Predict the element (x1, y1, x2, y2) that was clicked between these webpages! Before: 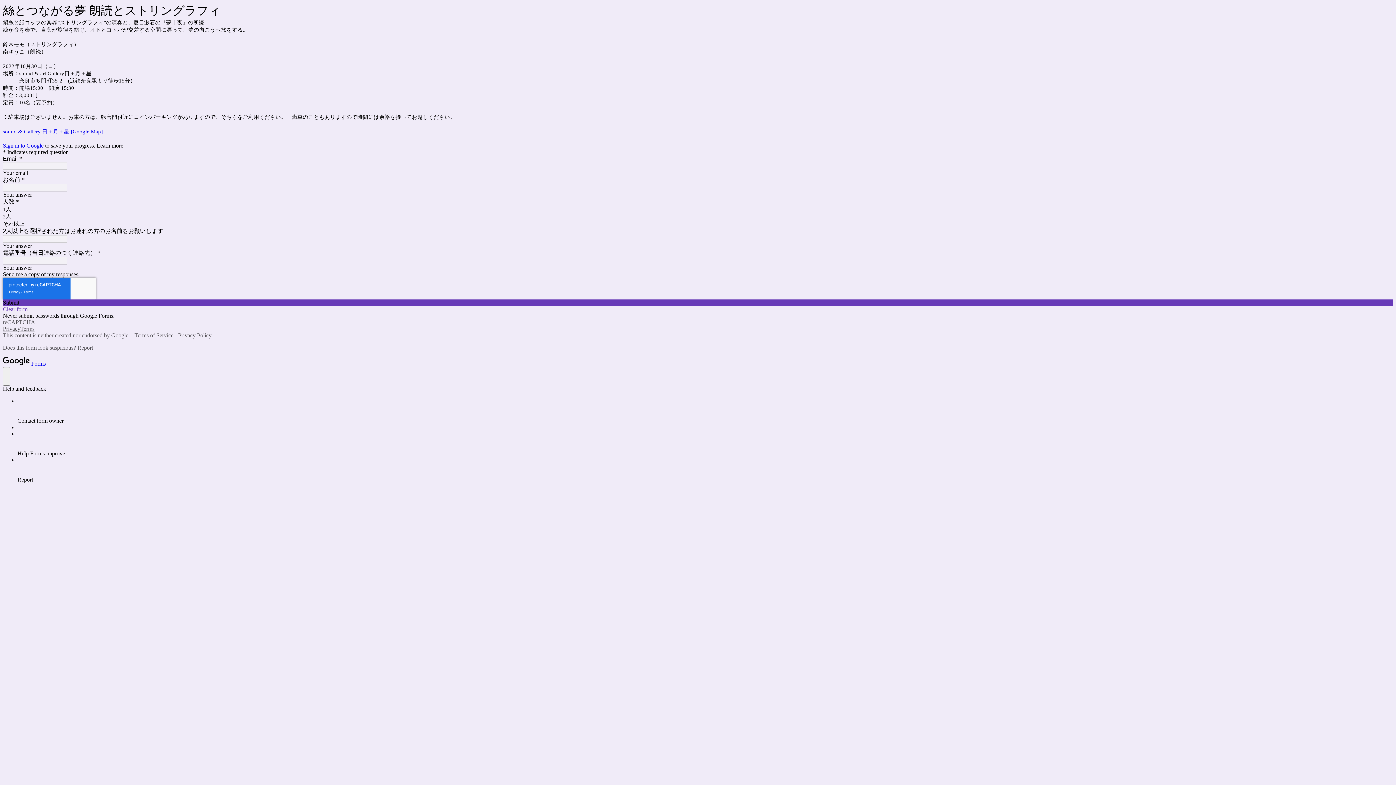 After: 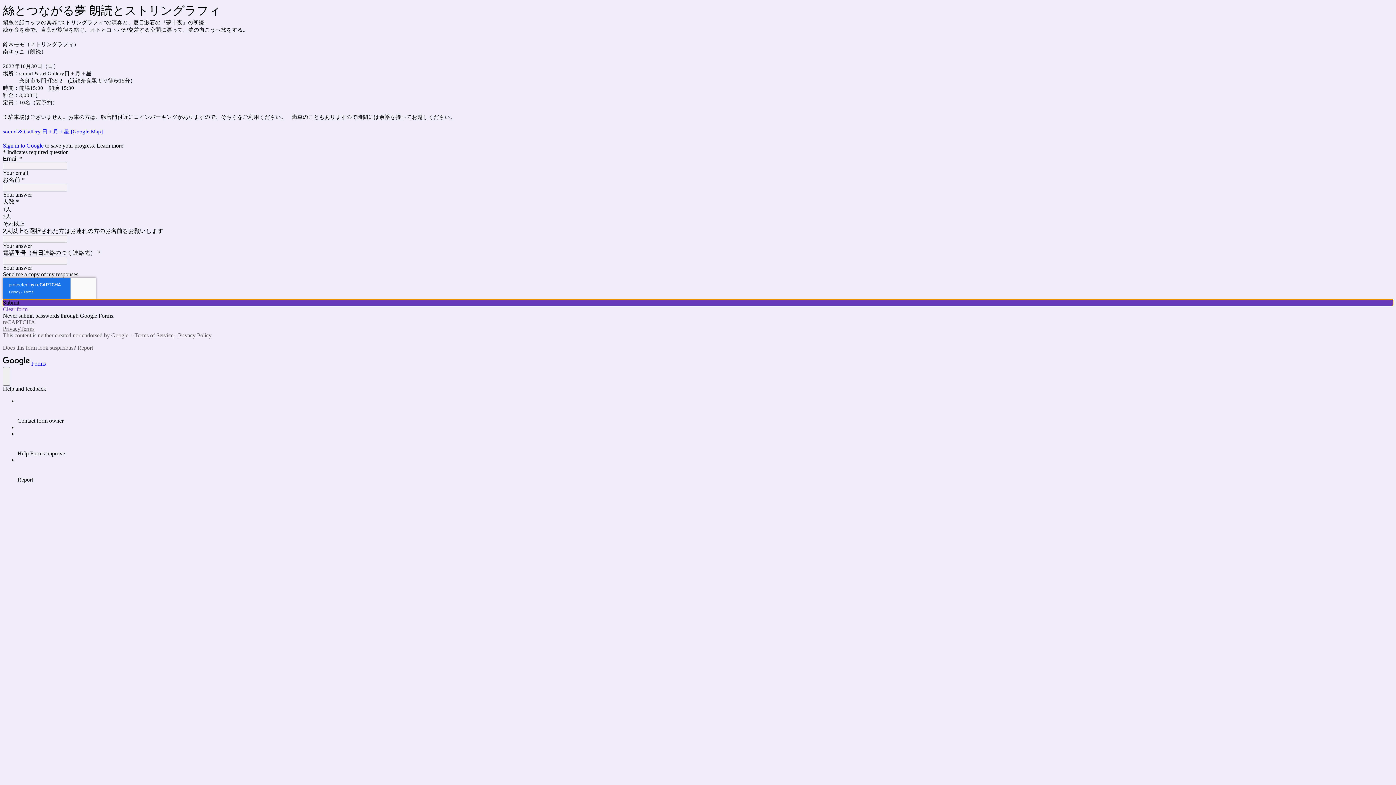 Action: label: Submit bbox: (2, 299, 1393, 306)